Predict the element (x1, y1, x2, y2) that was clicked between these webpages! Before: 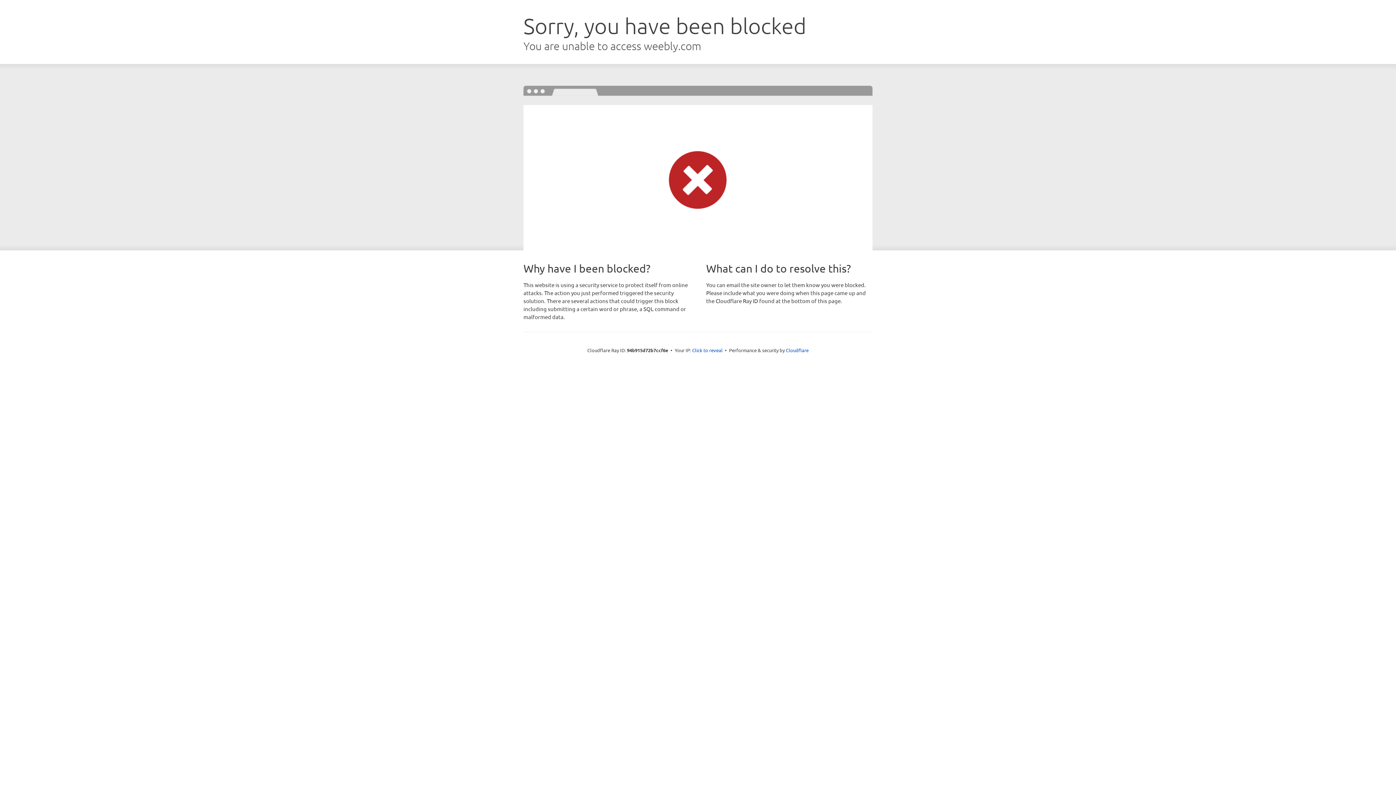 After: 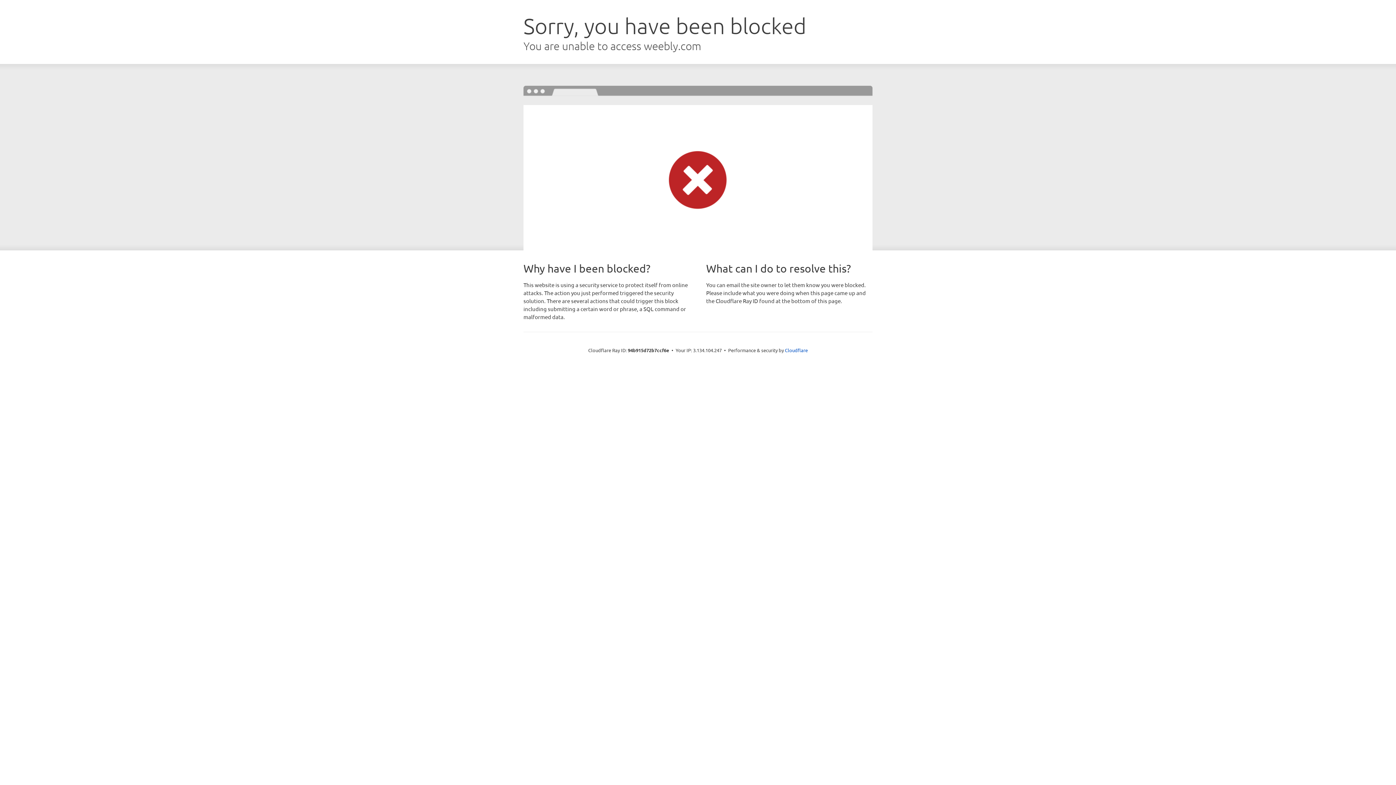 Action: bbox: (692, 346, 722, 353) label: Click to reveal